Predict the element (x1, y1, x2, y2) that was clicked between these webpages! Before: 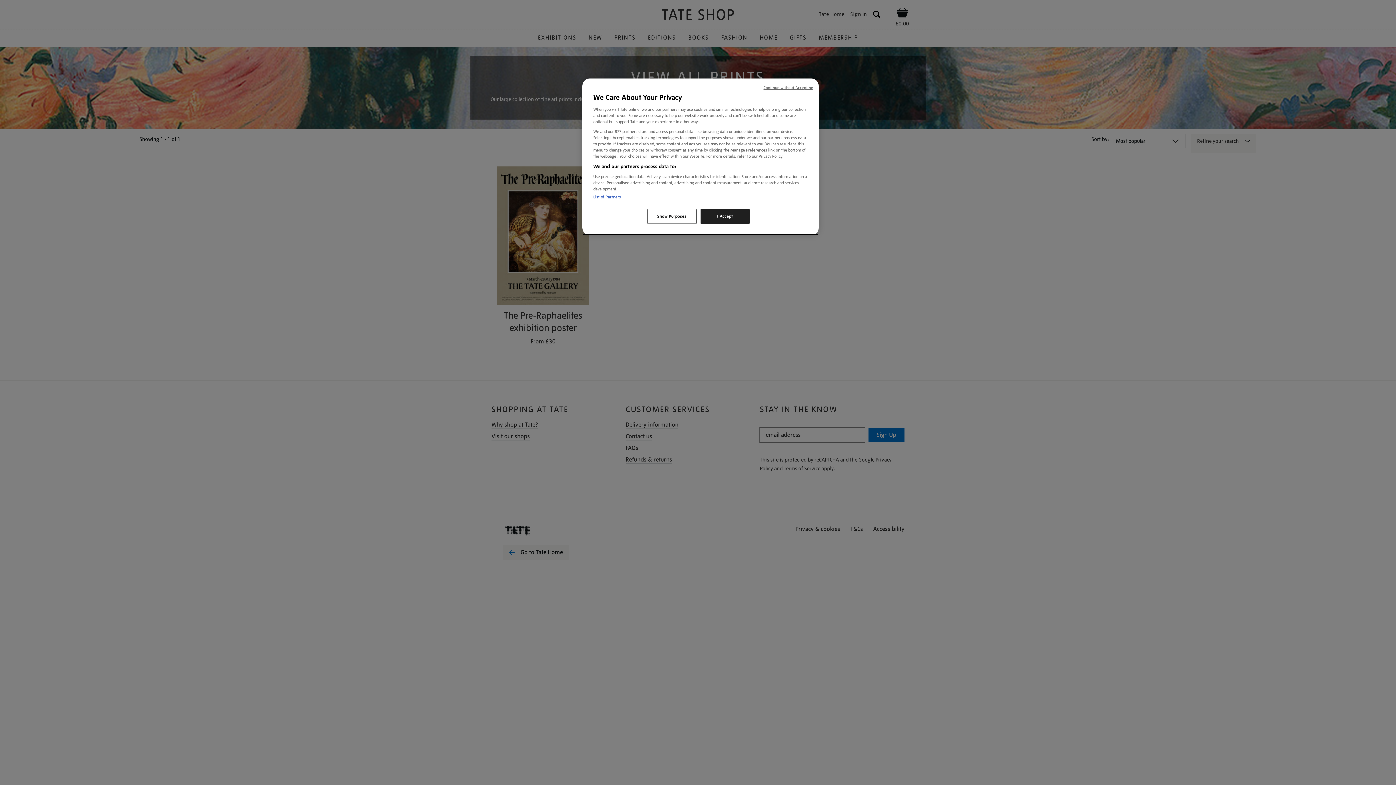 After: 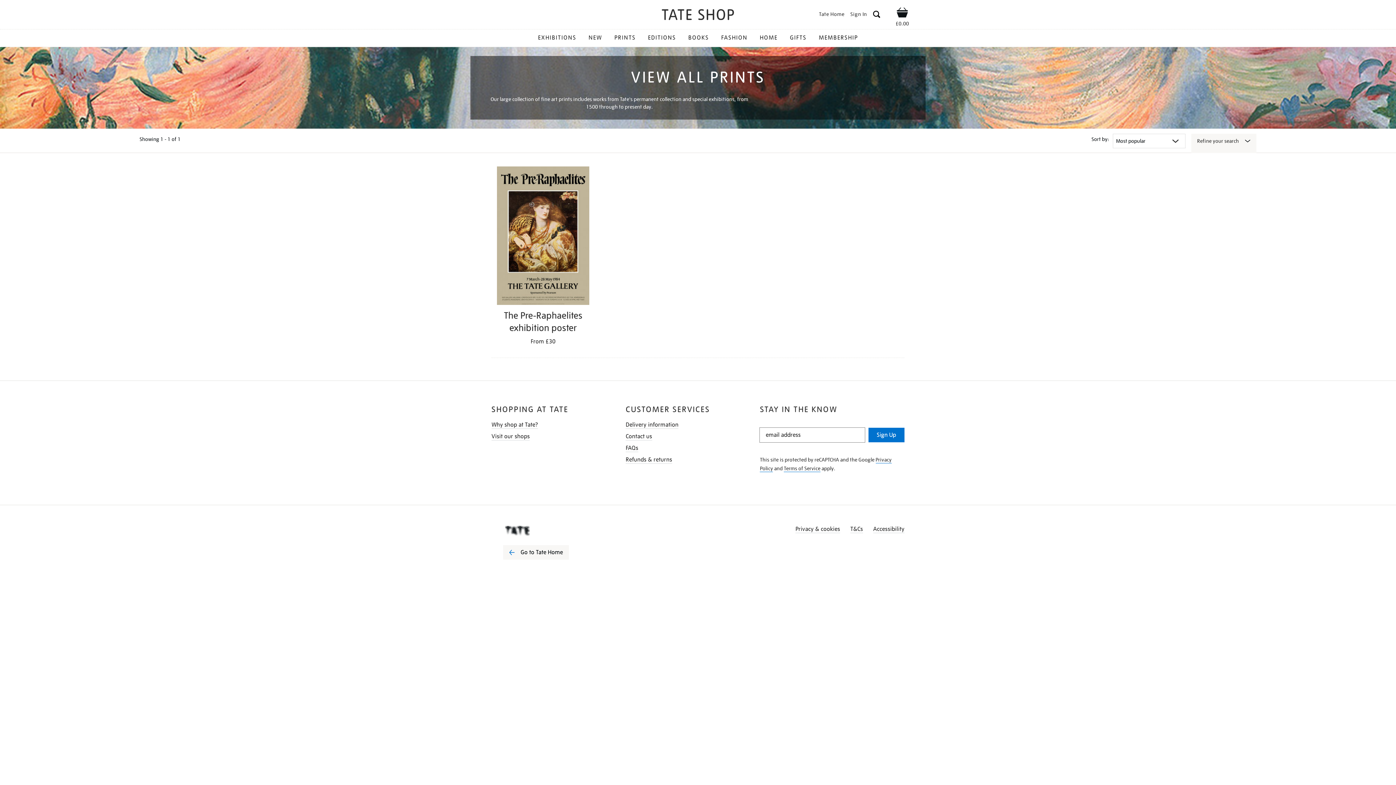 Action: label: I Accept bbox: (700, 209, 749, 224)